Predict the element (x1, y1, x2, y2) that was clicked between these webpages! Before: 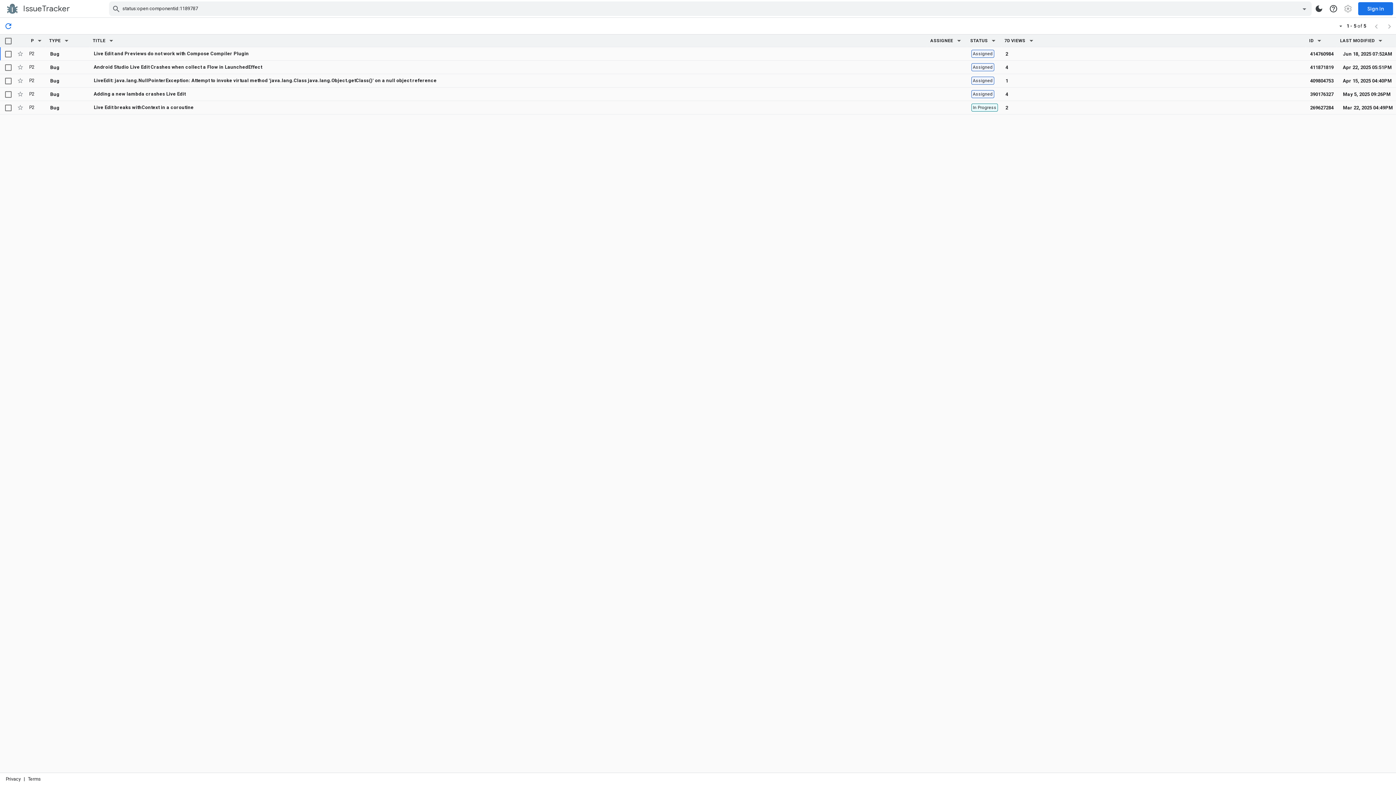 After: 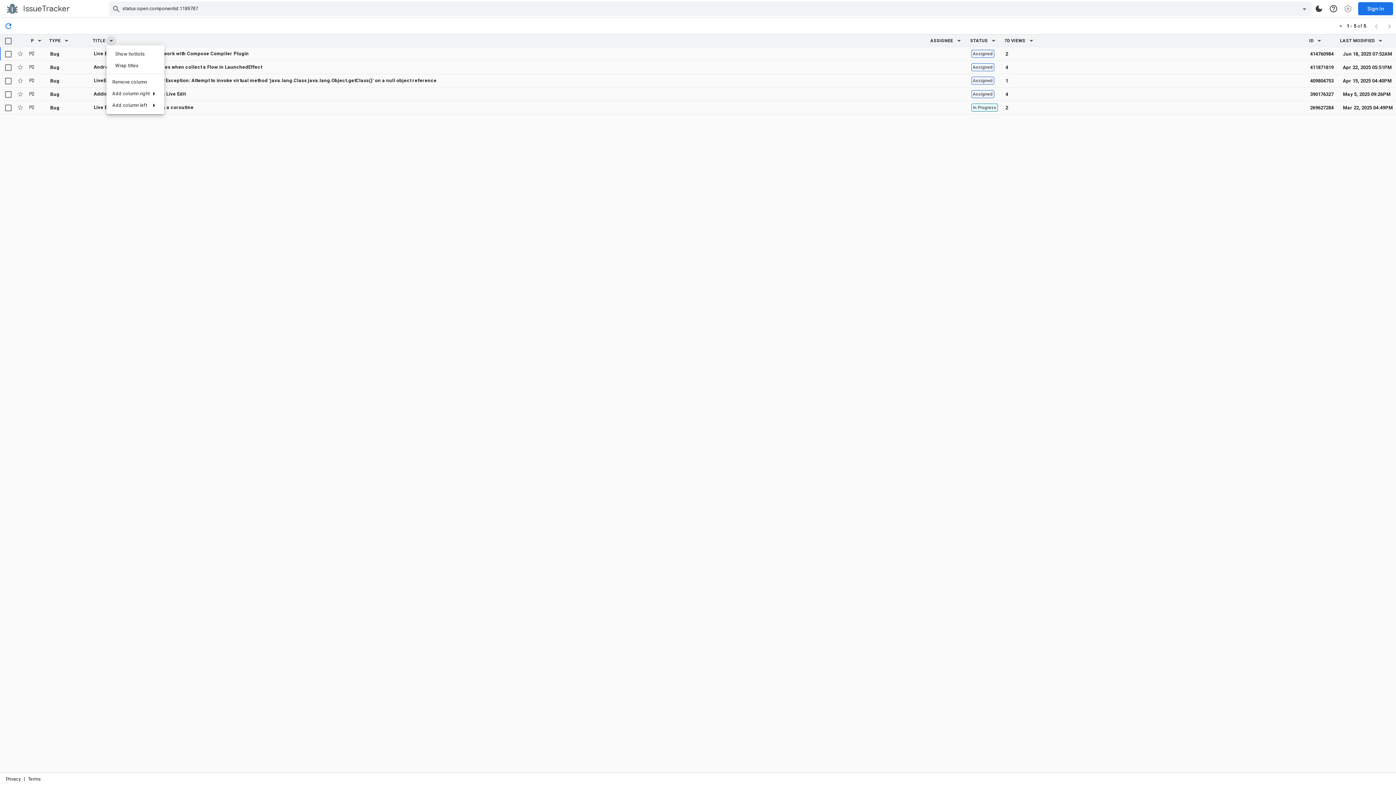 Action: label: Title column configuration bbox: (106, 35, 115, 45)